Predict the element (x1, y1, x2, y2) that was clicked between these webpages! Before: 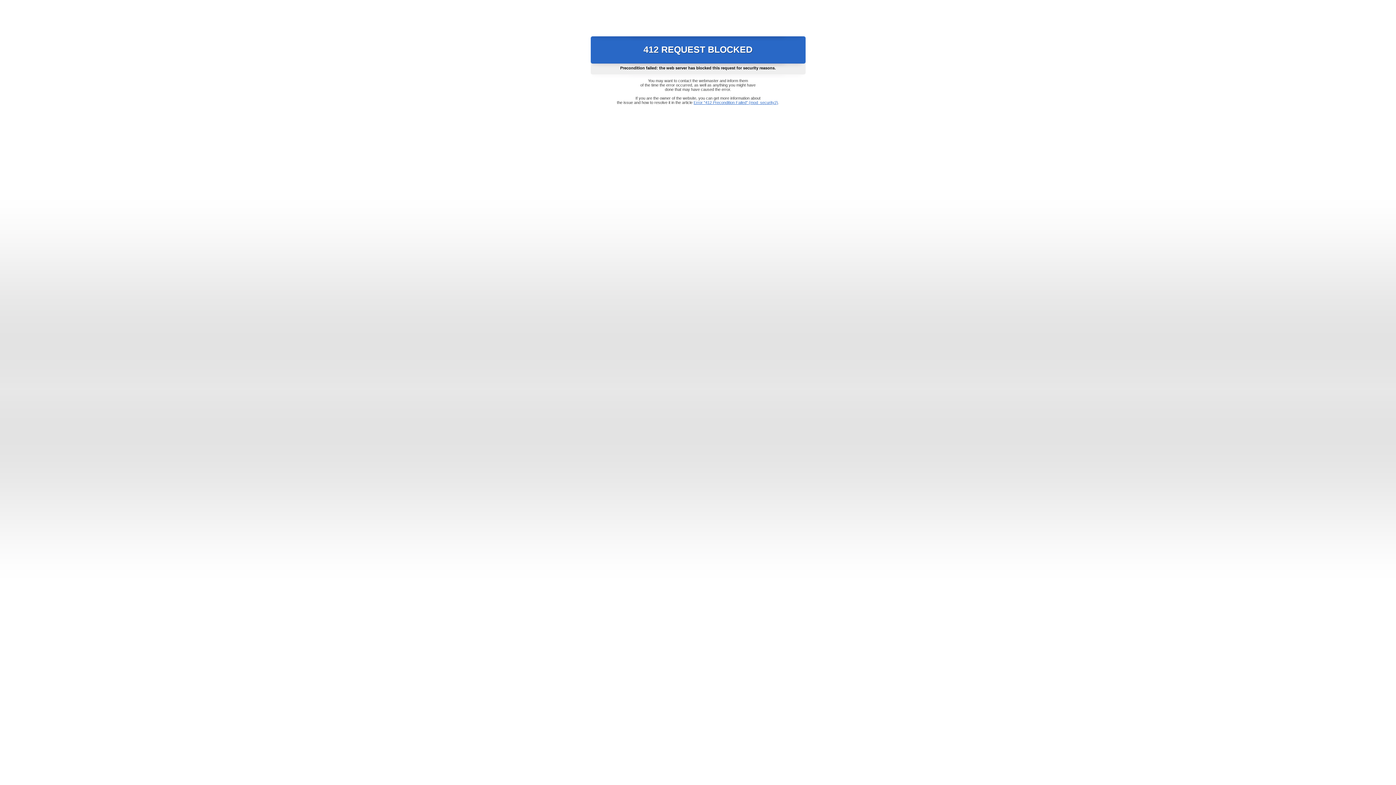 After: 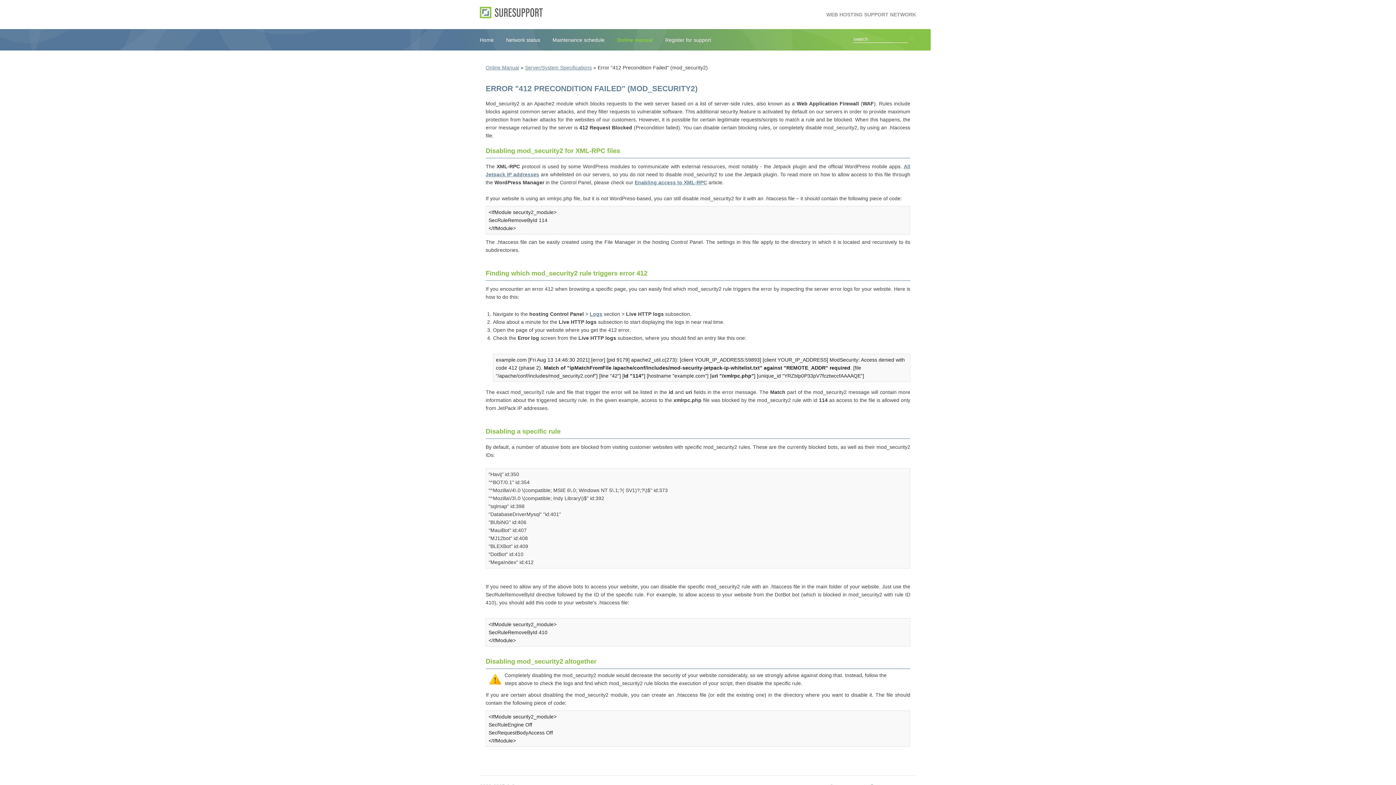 Action: bbox: (693, 100, 778, 104) label: Error "412 Precondition Failed" (mod_security2)